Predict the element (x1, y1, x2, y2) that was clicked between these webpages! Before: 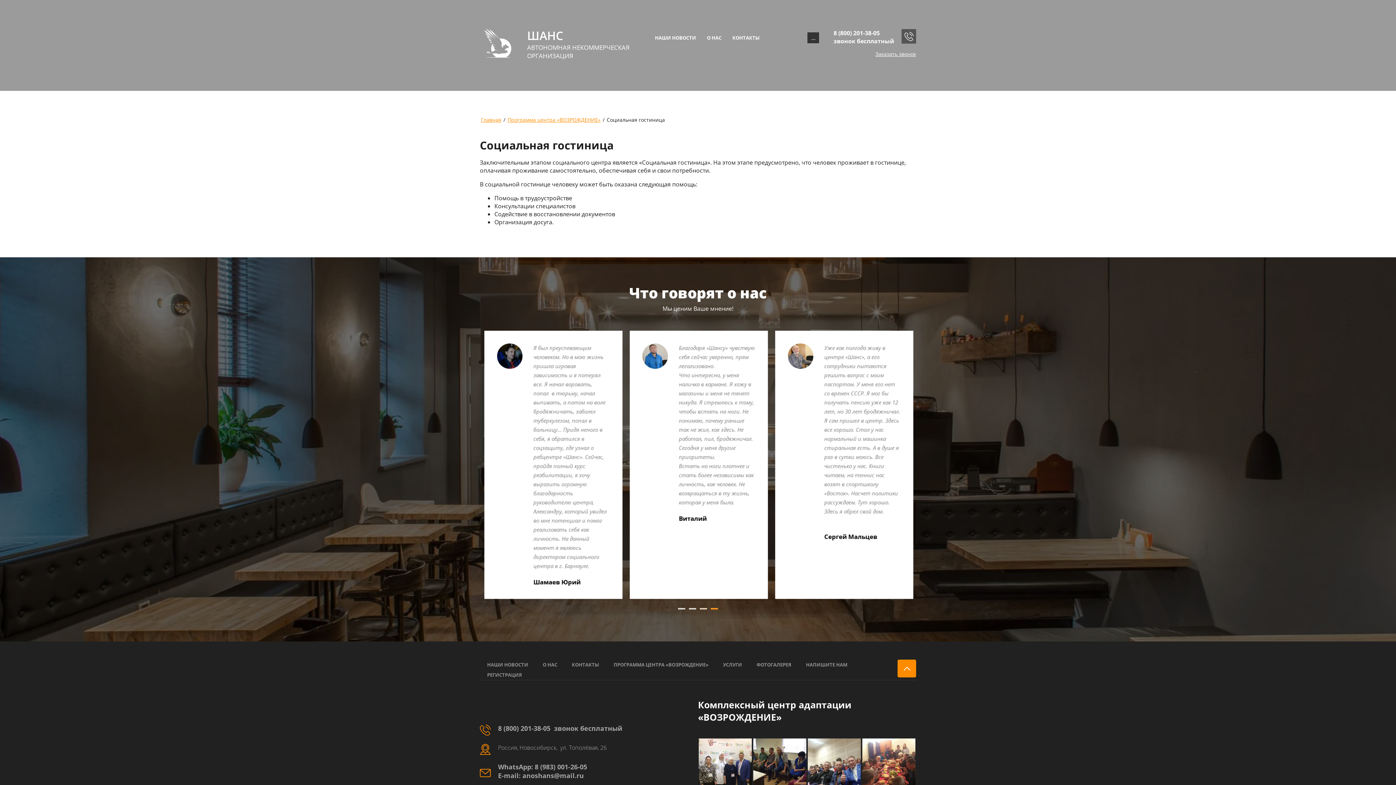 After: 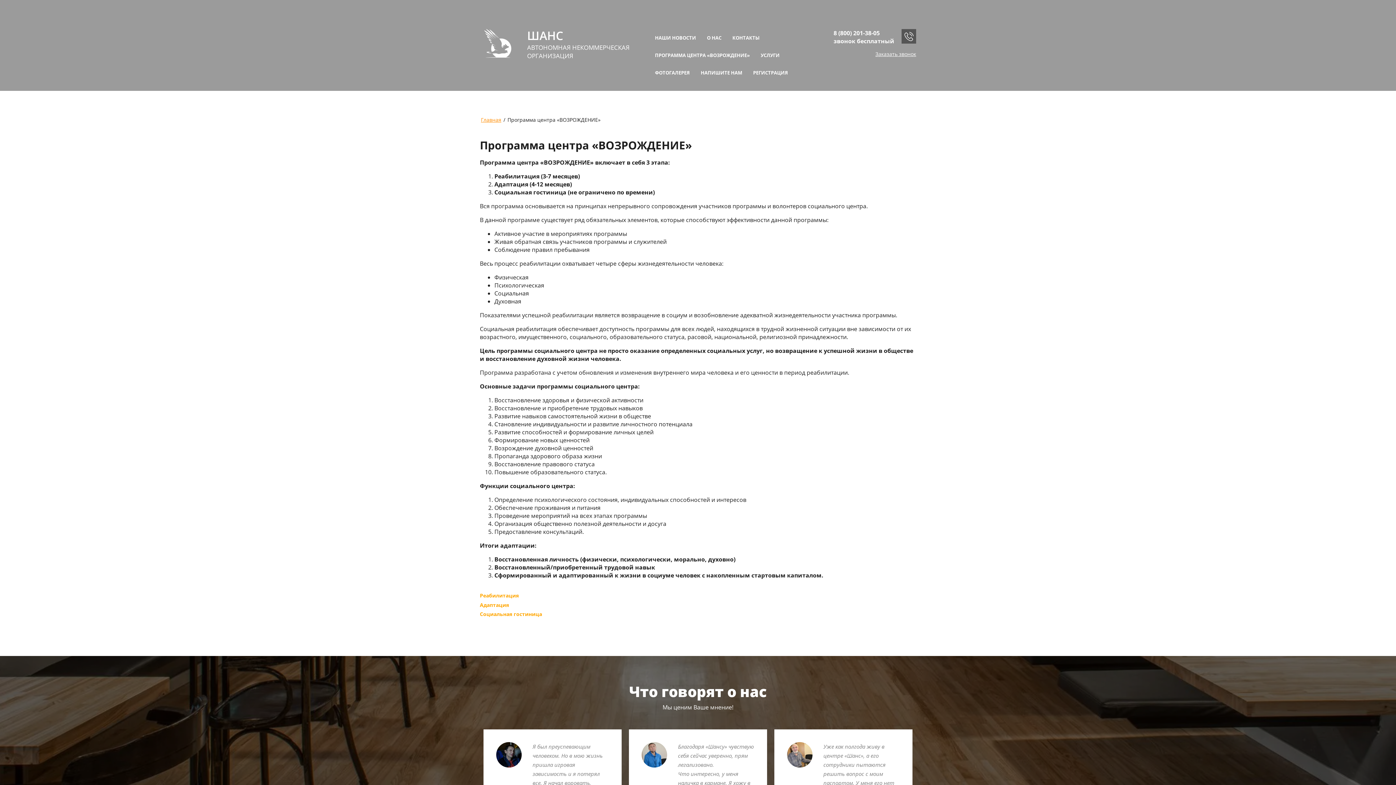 Action: label: ПРОГРАММА ЦЕНТРА «ВОЗРОЖДЕНИЕ» bbox: (606, 660, 716, 670)